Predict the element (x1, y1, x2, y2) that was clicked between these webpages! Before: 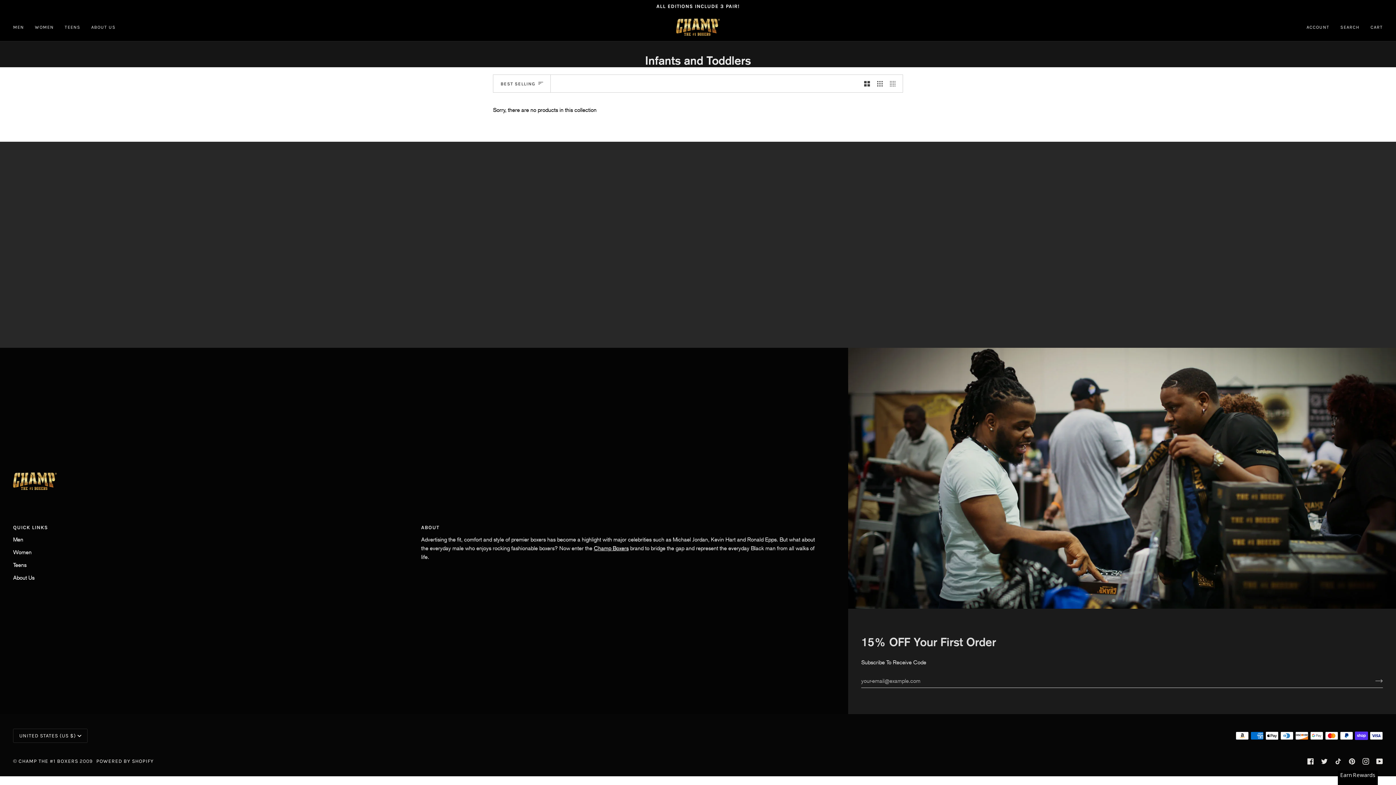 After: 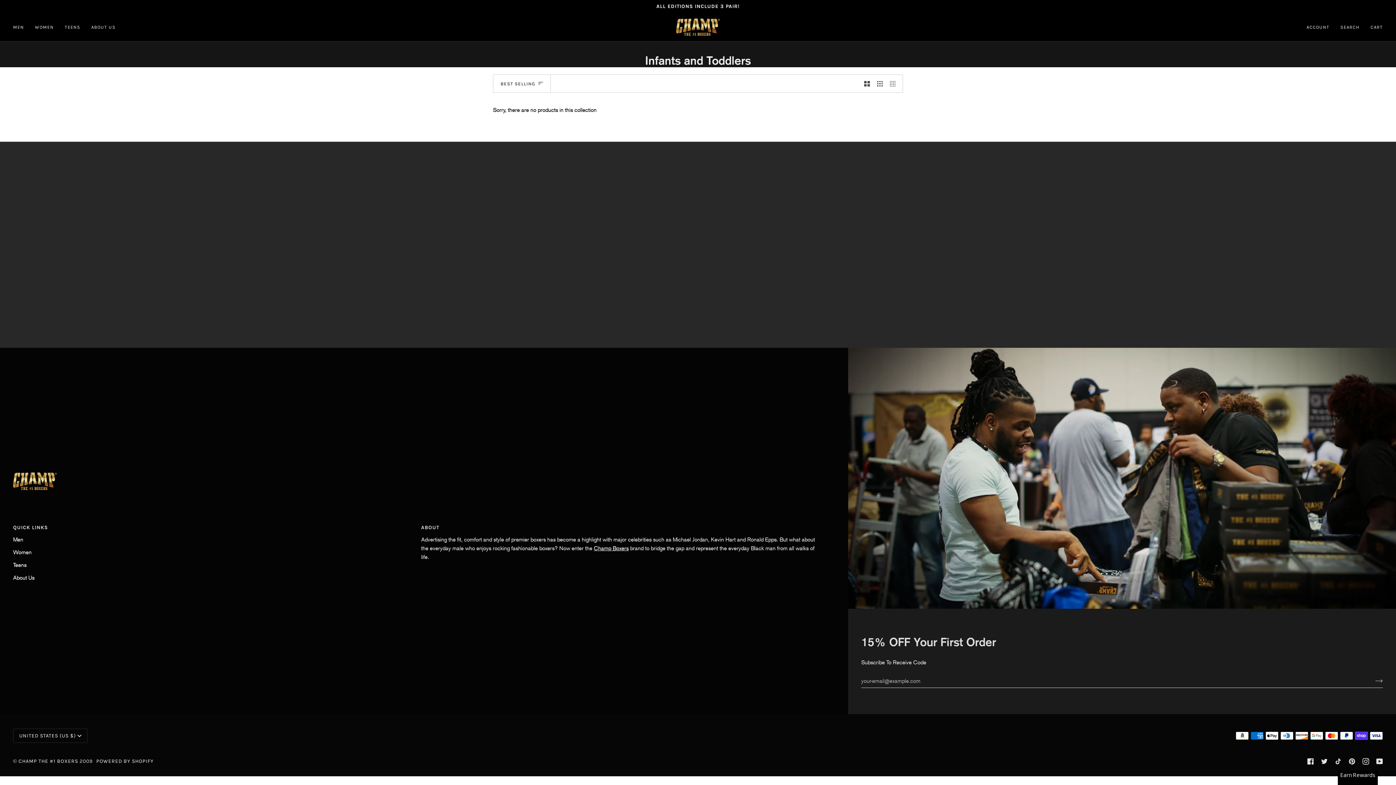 Action: label: Show 3 products per row bbox: (873, 74, 886, 92)